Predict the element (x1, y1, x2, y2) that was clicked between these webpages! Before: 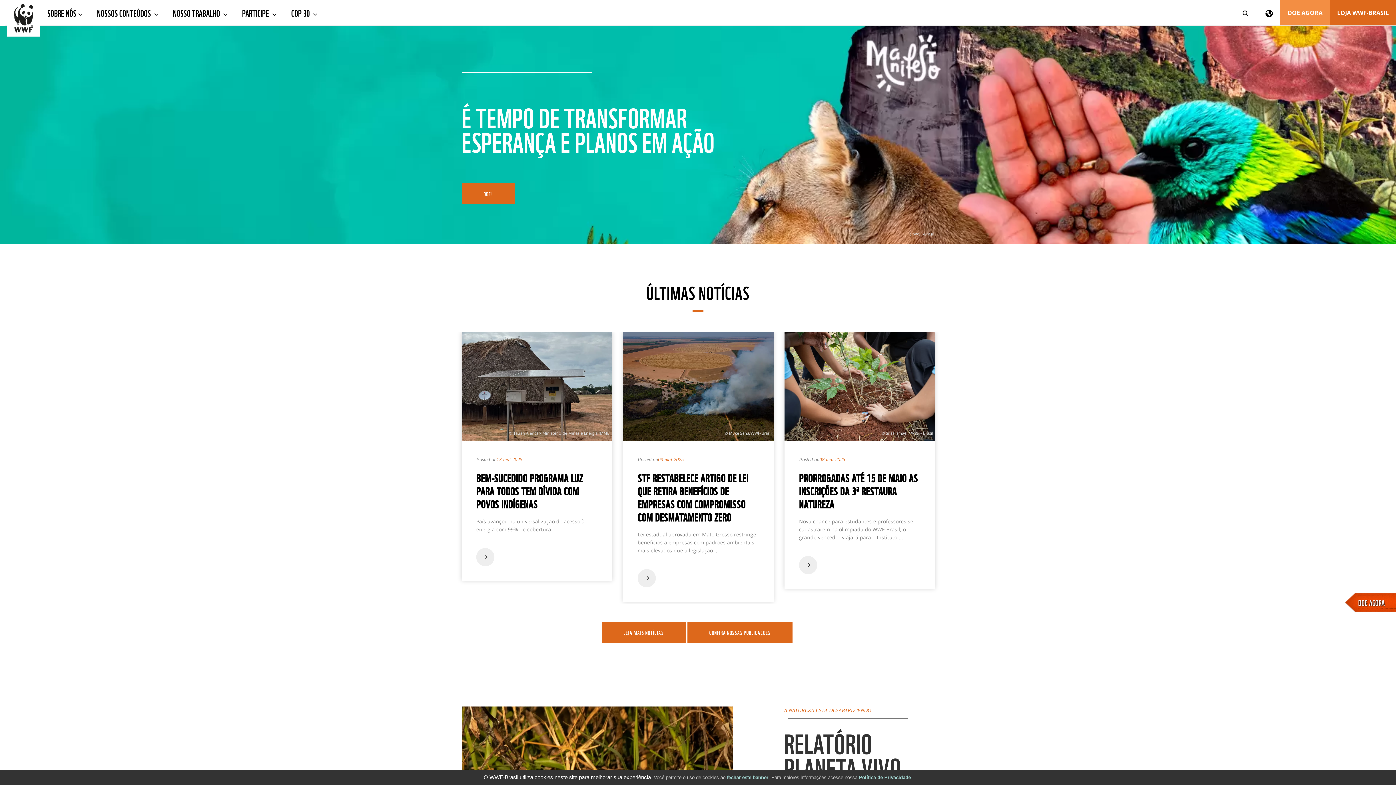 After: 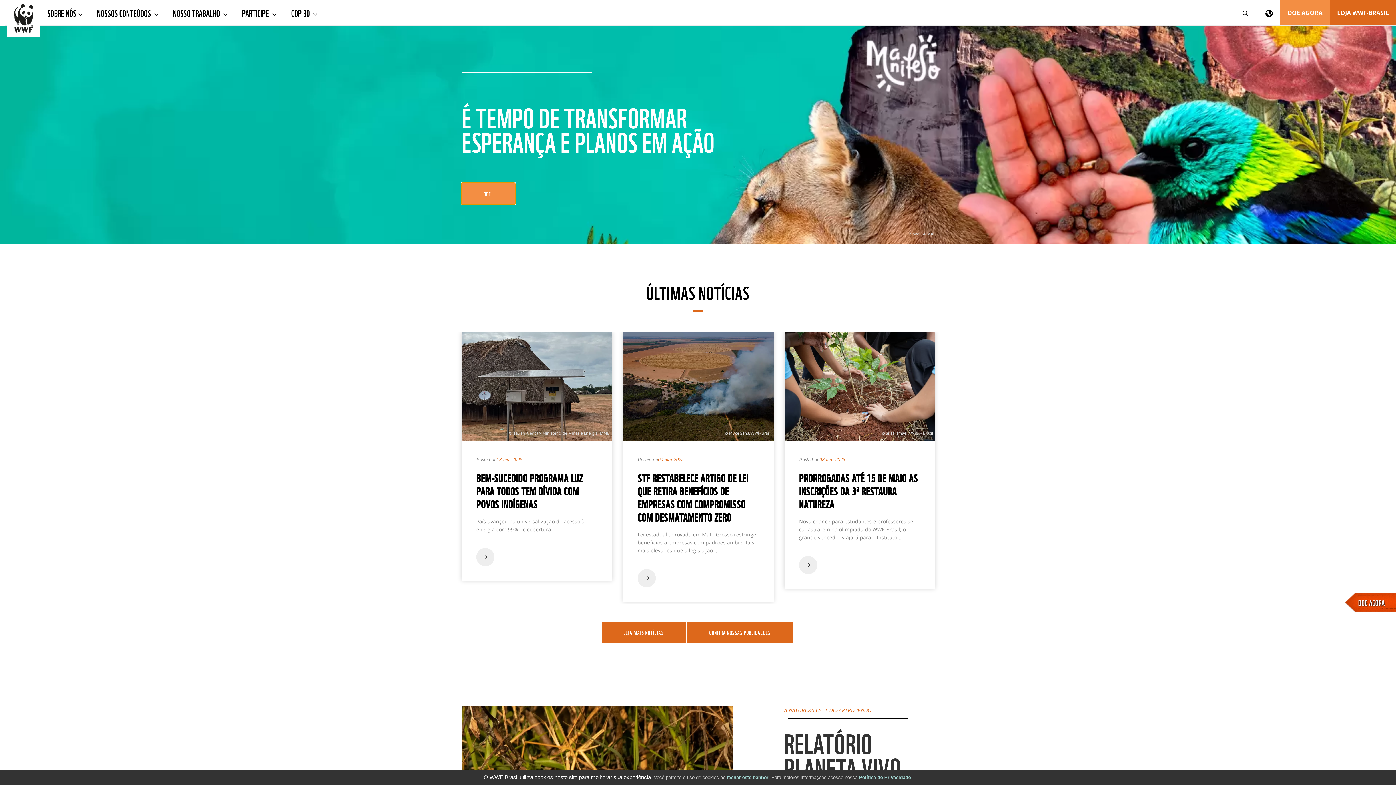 Action: label: DOE! bbox: (461, 183, 514, 204)